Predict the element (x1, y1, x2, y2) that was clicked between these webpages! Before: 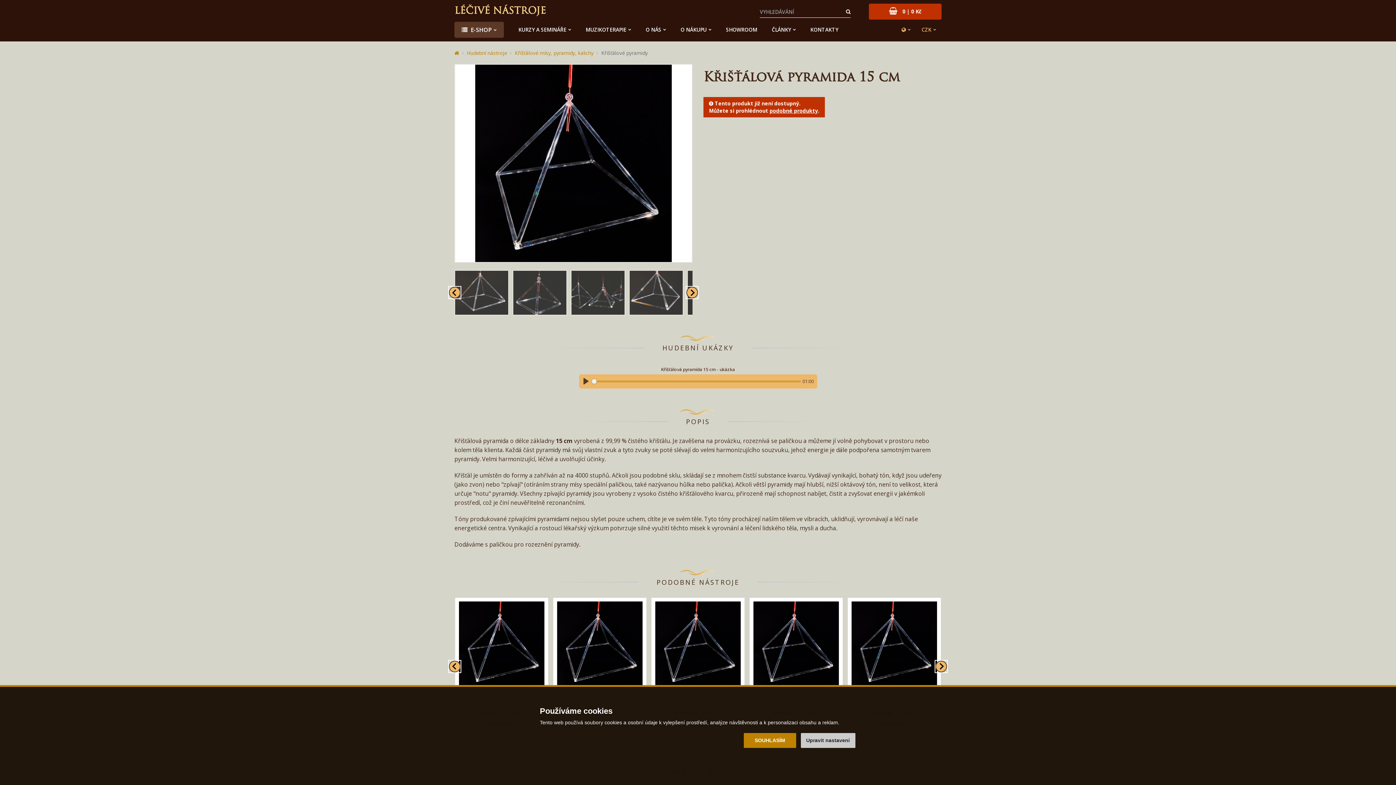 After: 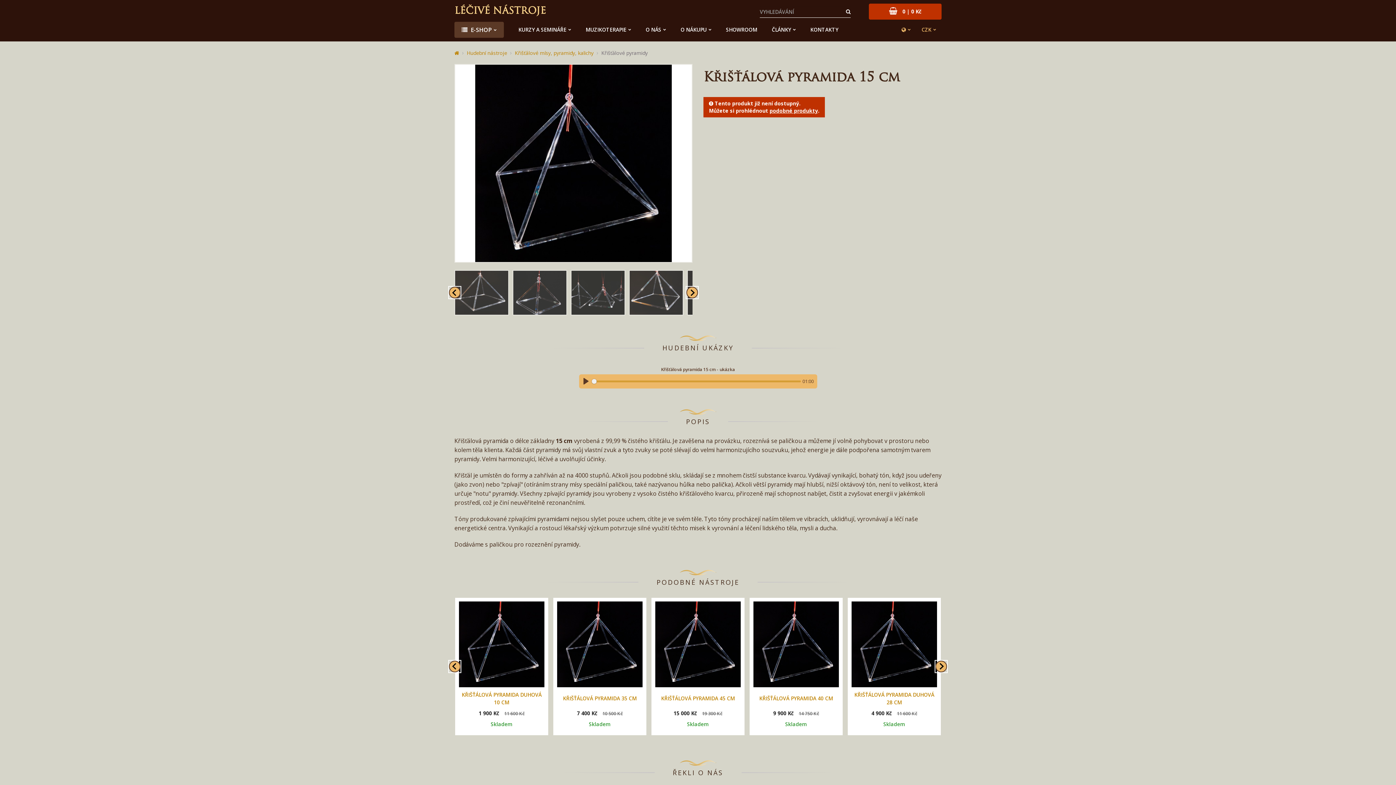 Action: bbox: (744, 733, 796, 748) label: SOUHLASÍM